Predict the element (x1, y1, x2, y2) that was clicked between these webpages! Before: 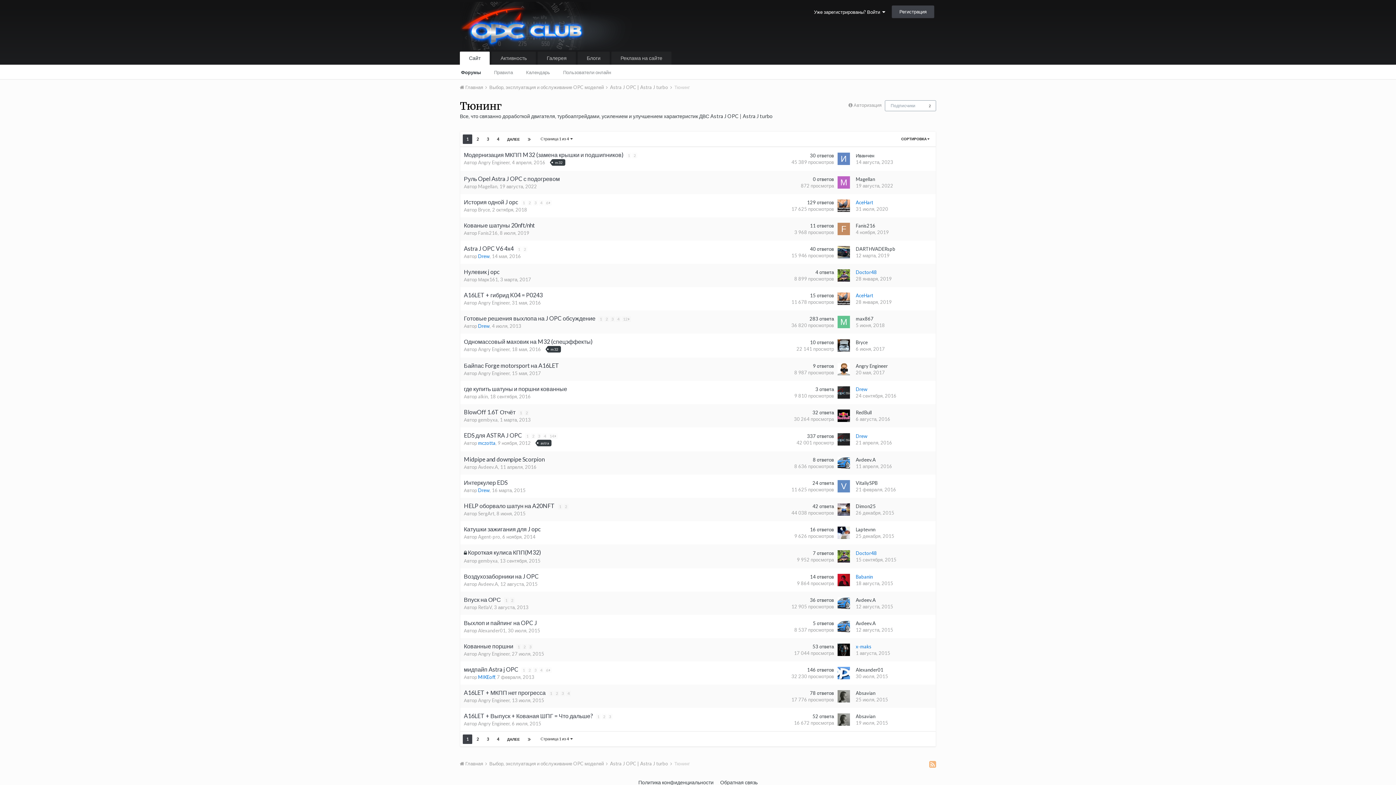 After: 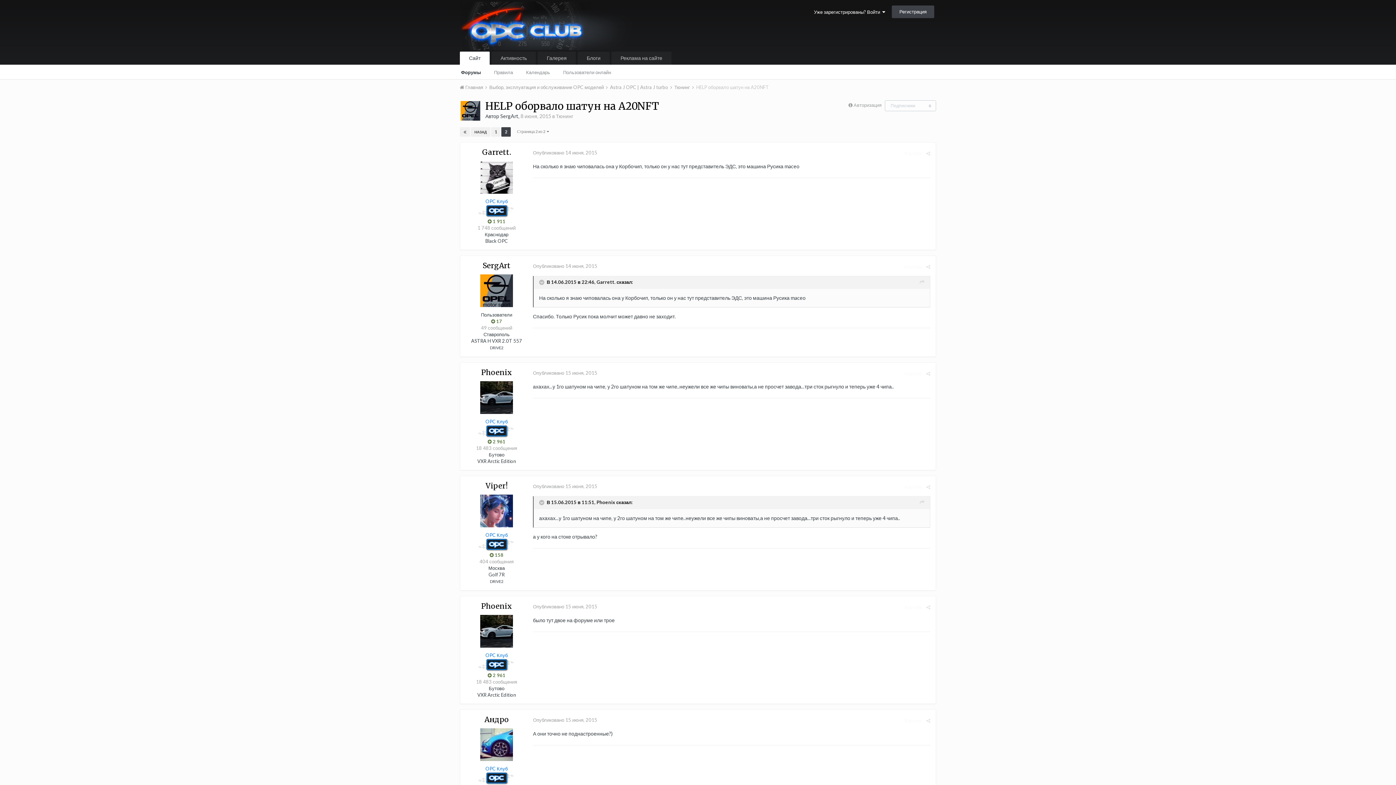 Action: bbox: (563, 504, 568, 509) label: 2